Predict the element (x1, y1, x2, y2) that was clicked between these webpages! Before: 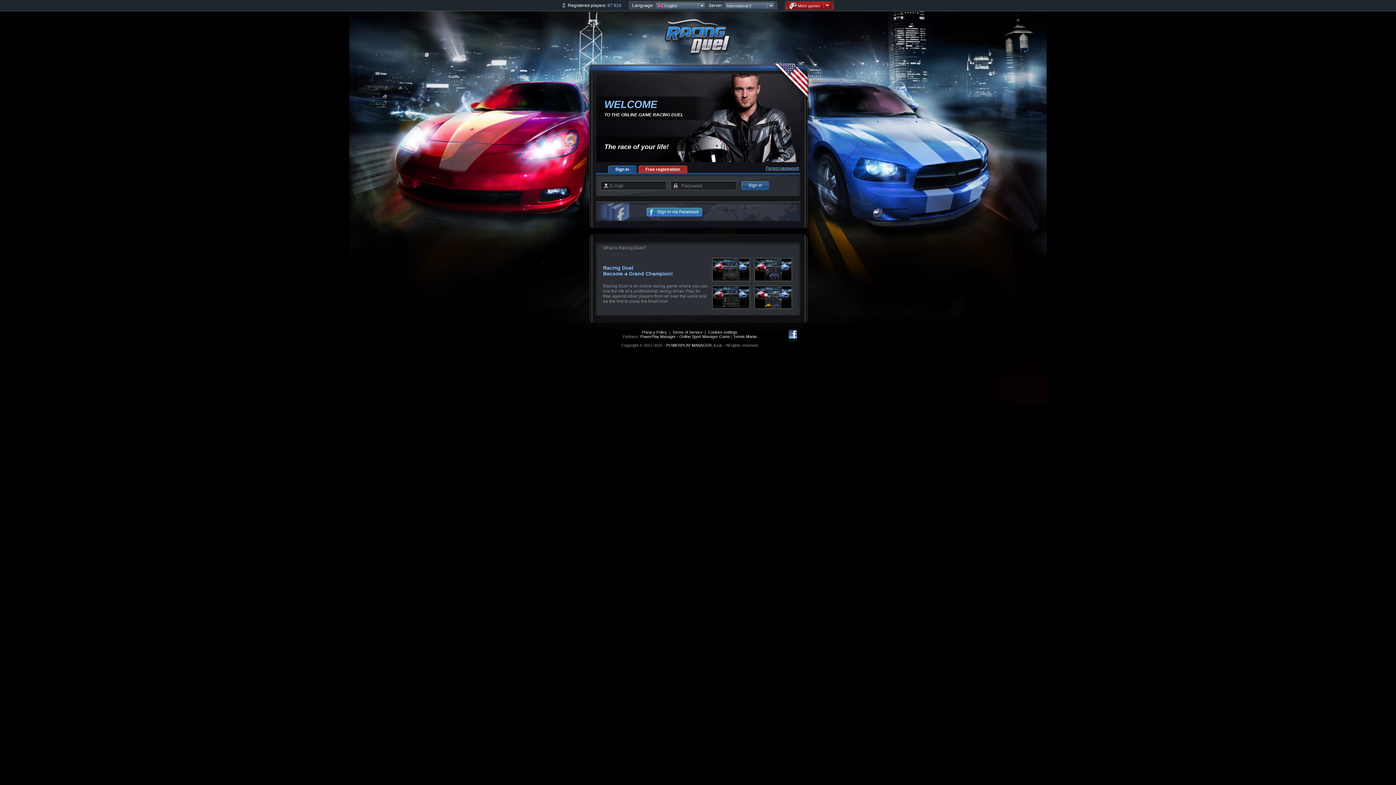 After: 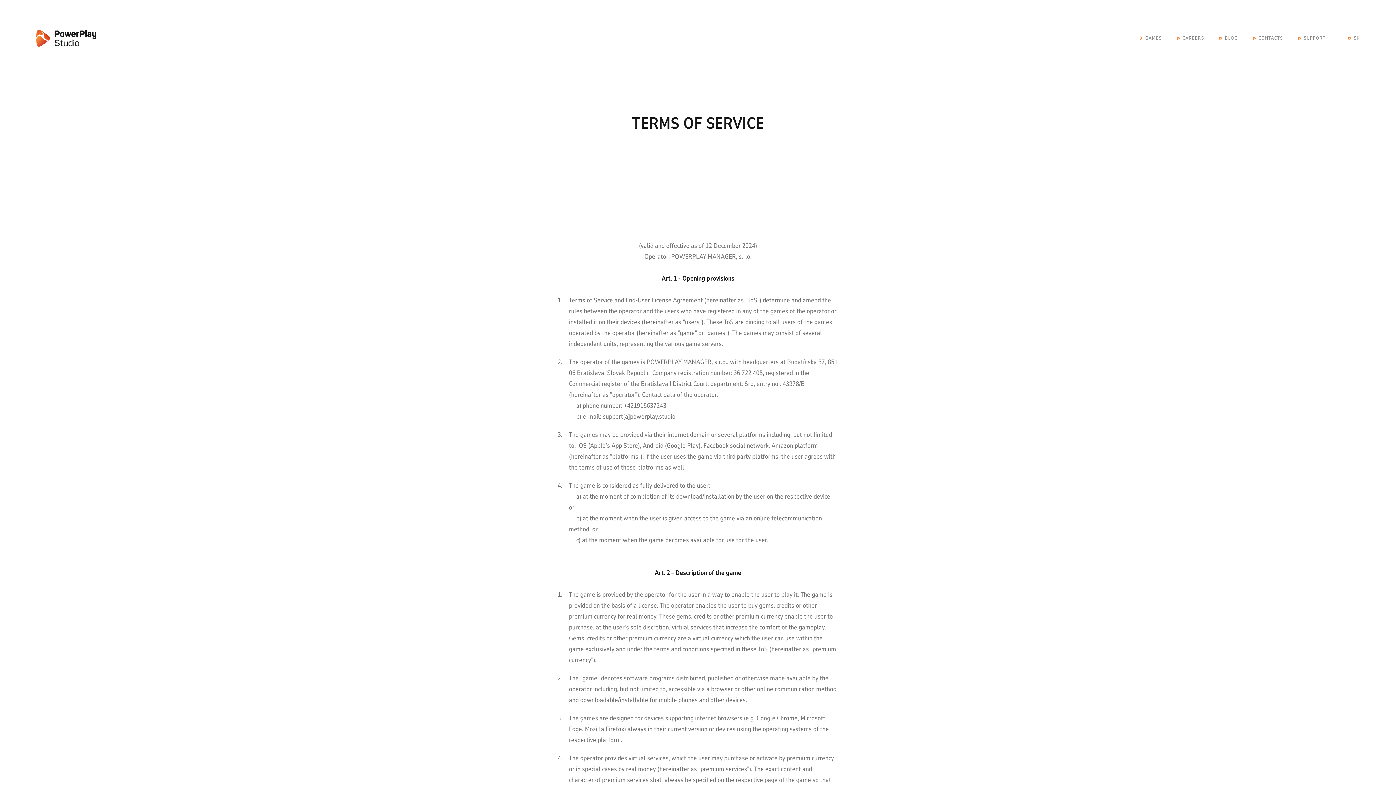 Action: label: Terms of Service  |   bbox: (672, 330, 708, 334)